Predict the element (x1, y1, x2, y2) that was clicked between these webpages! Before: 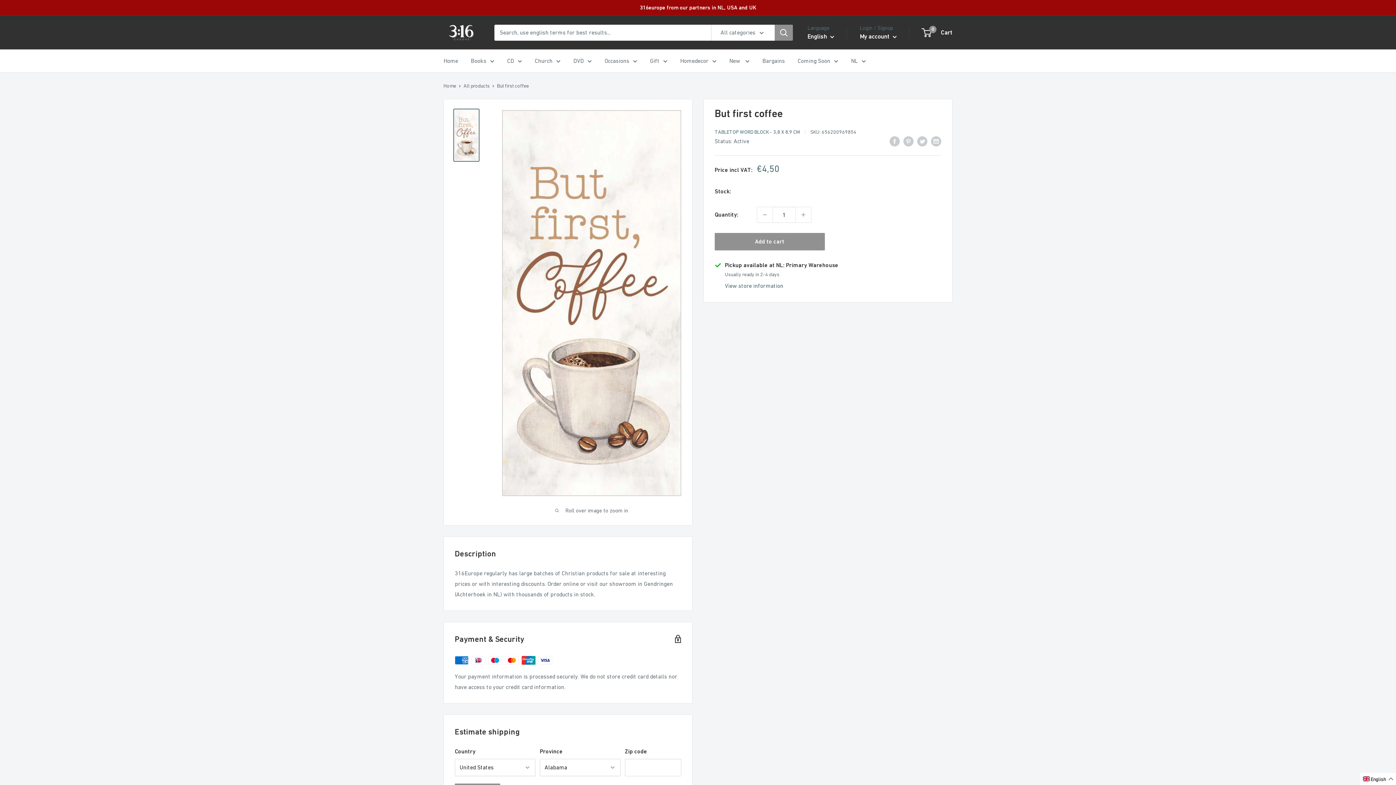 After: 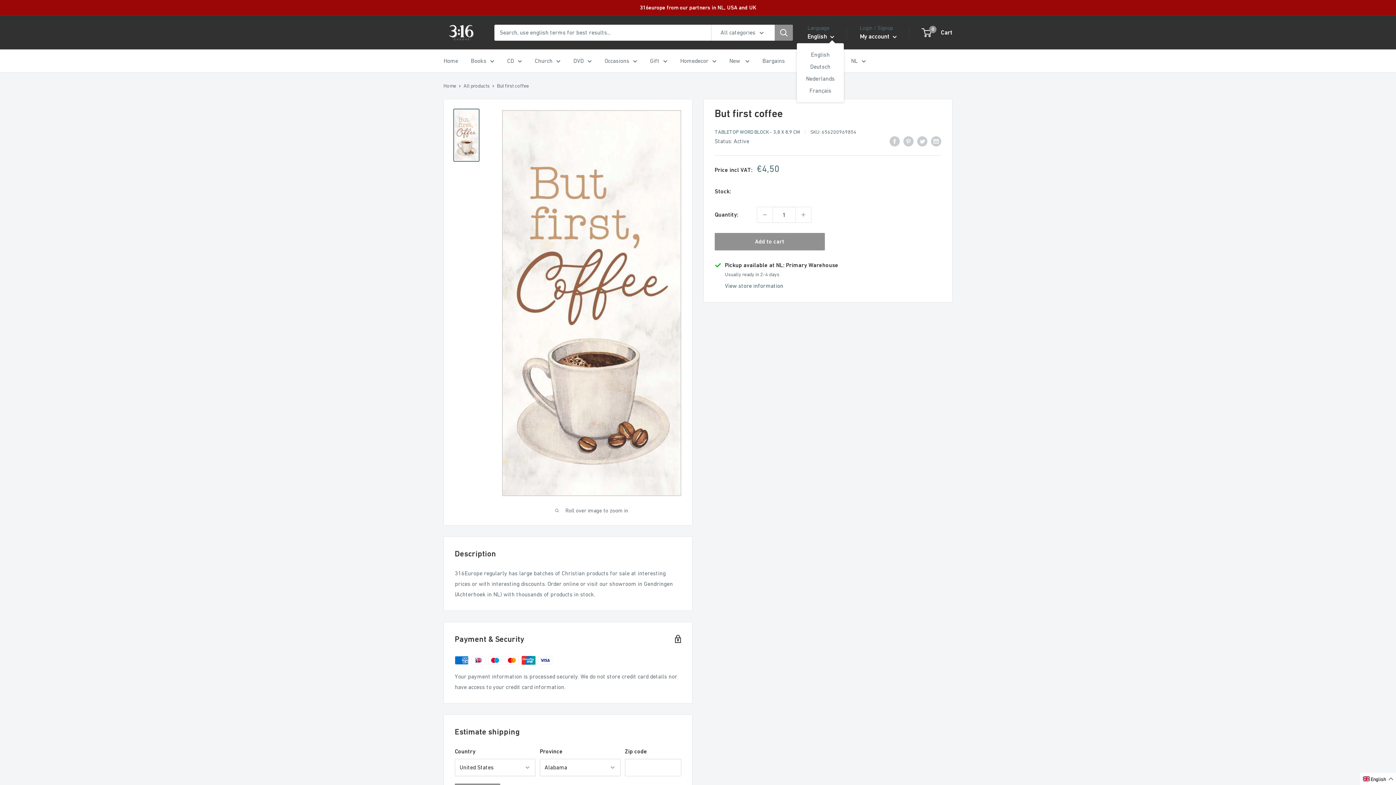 Action: label: English  bbox: (807, 30, 834, 42)